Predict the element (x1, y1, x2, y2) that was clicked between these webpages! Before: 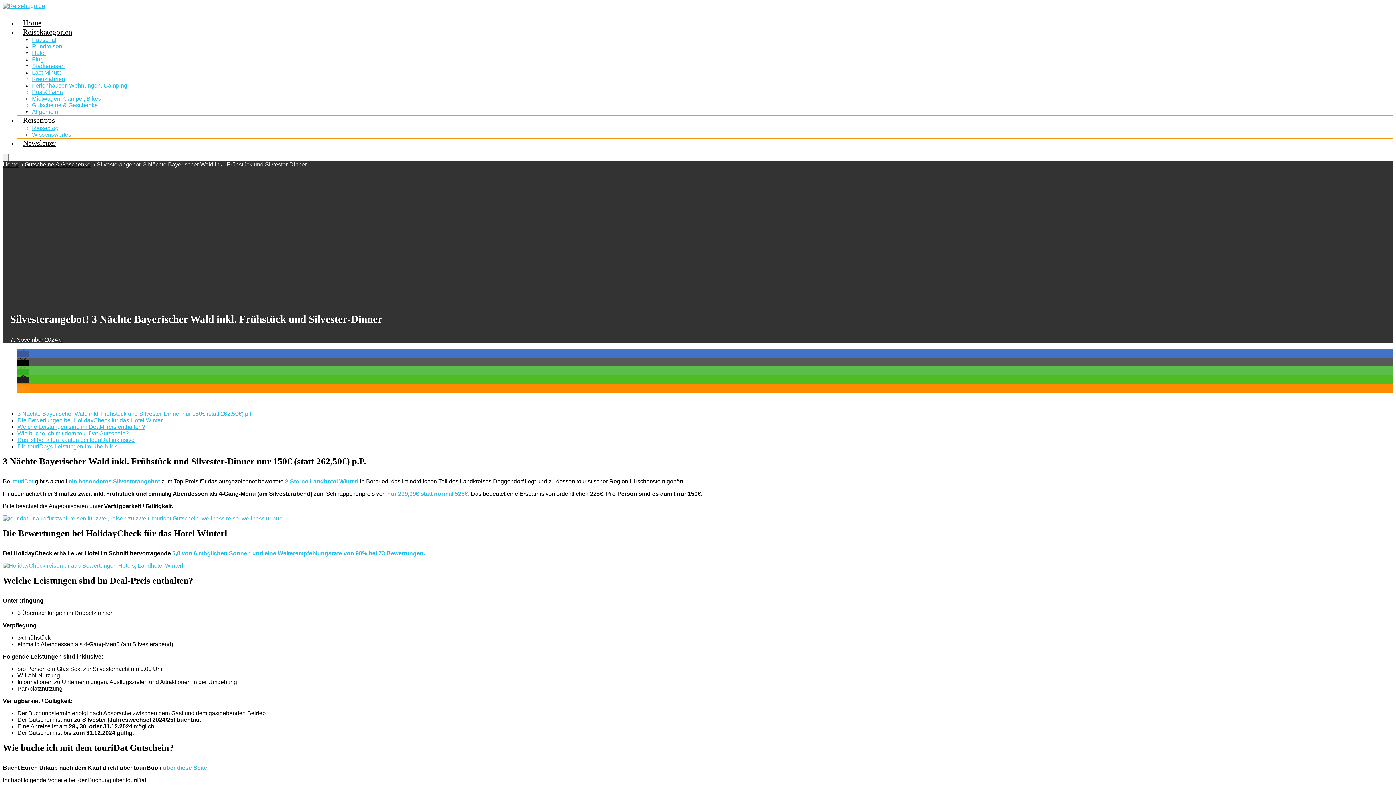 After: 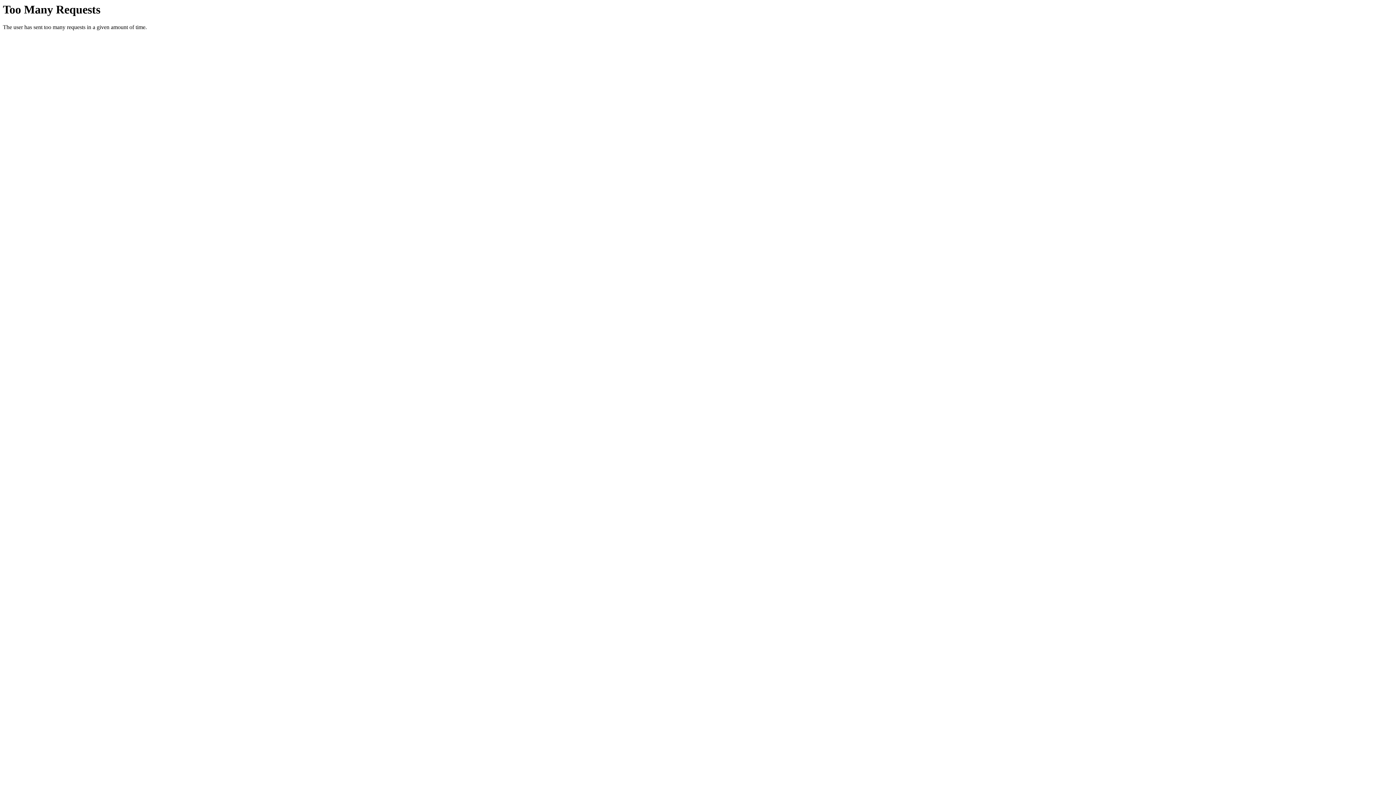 Action: label: Home bbox: (2, 161, 18, 167)